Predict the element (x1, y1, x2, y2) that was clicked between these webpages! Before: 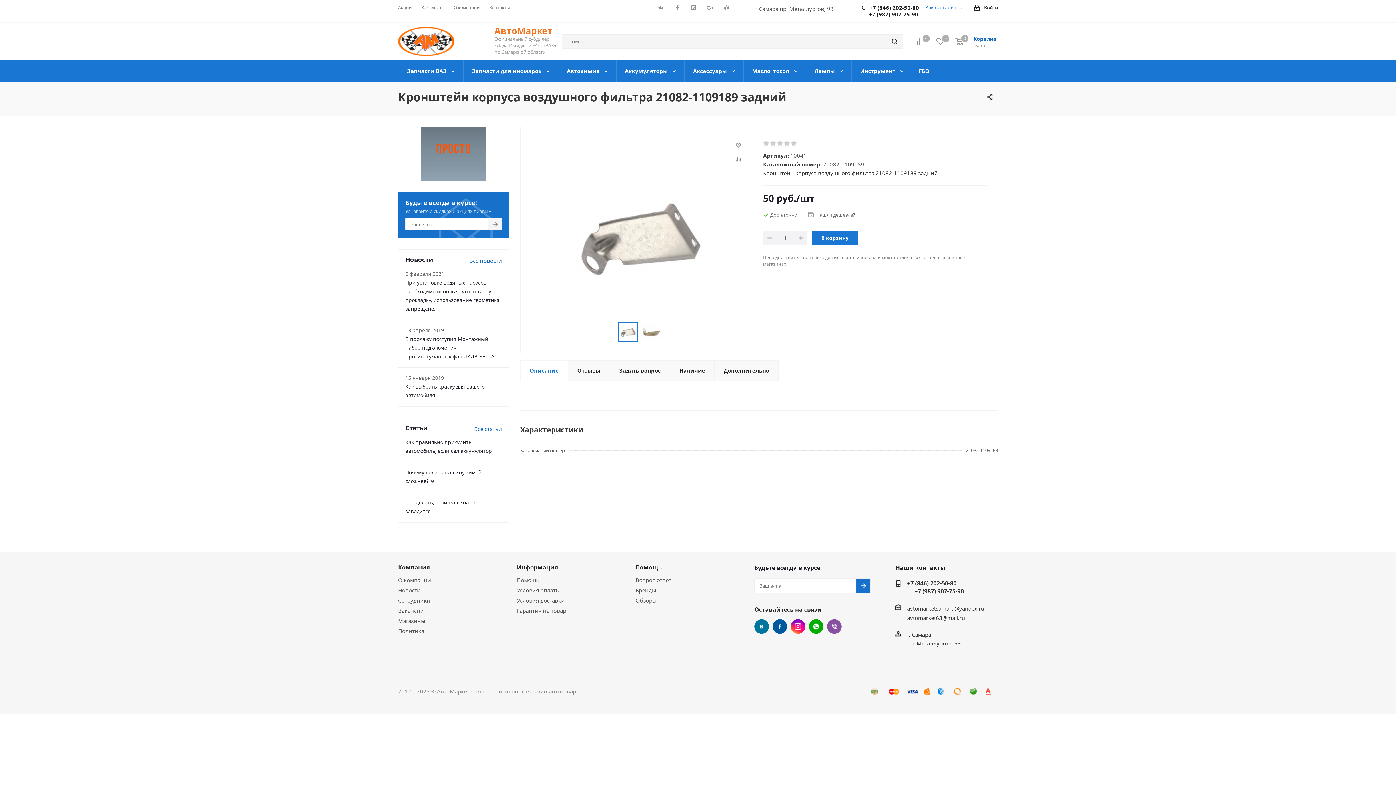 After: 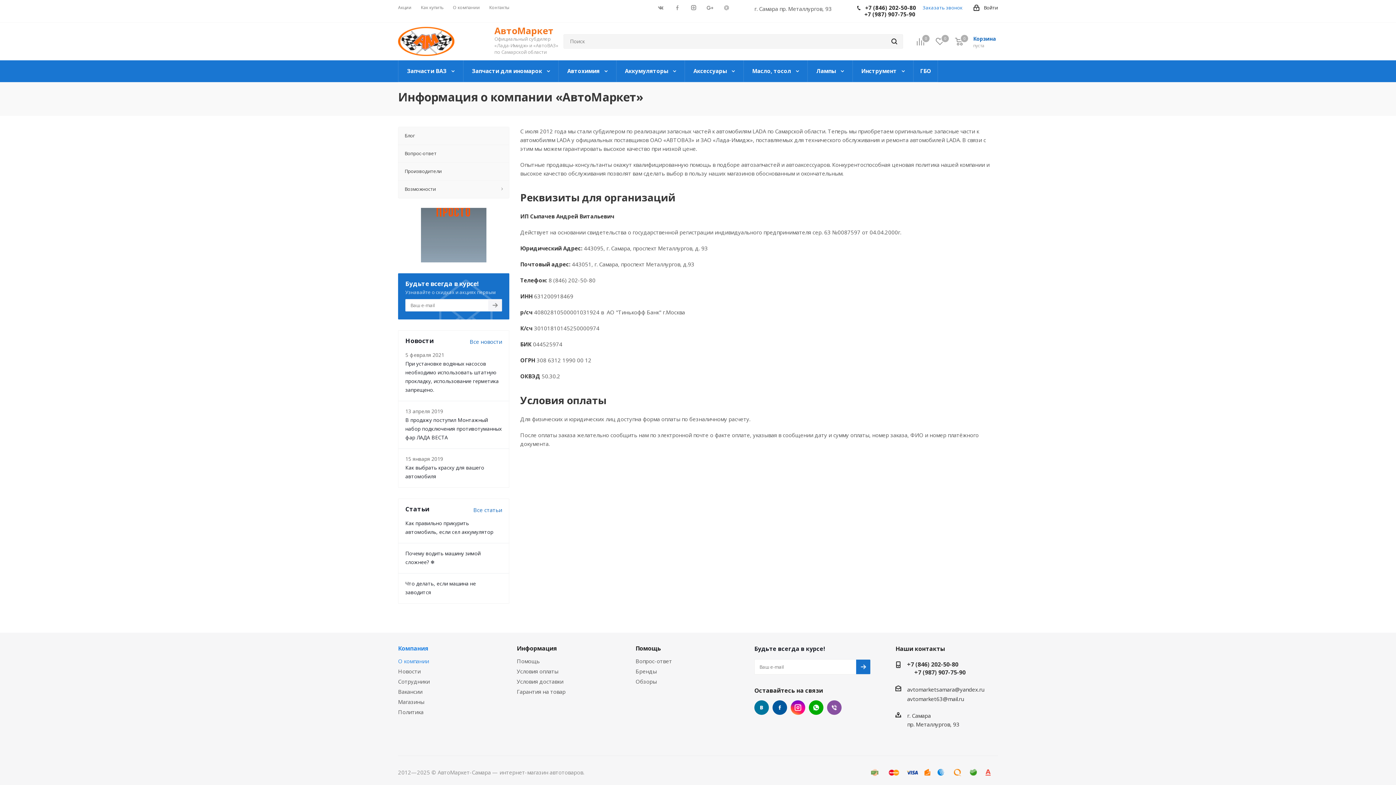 Action: label: О компании bbox: (398, 576, 431, 584)